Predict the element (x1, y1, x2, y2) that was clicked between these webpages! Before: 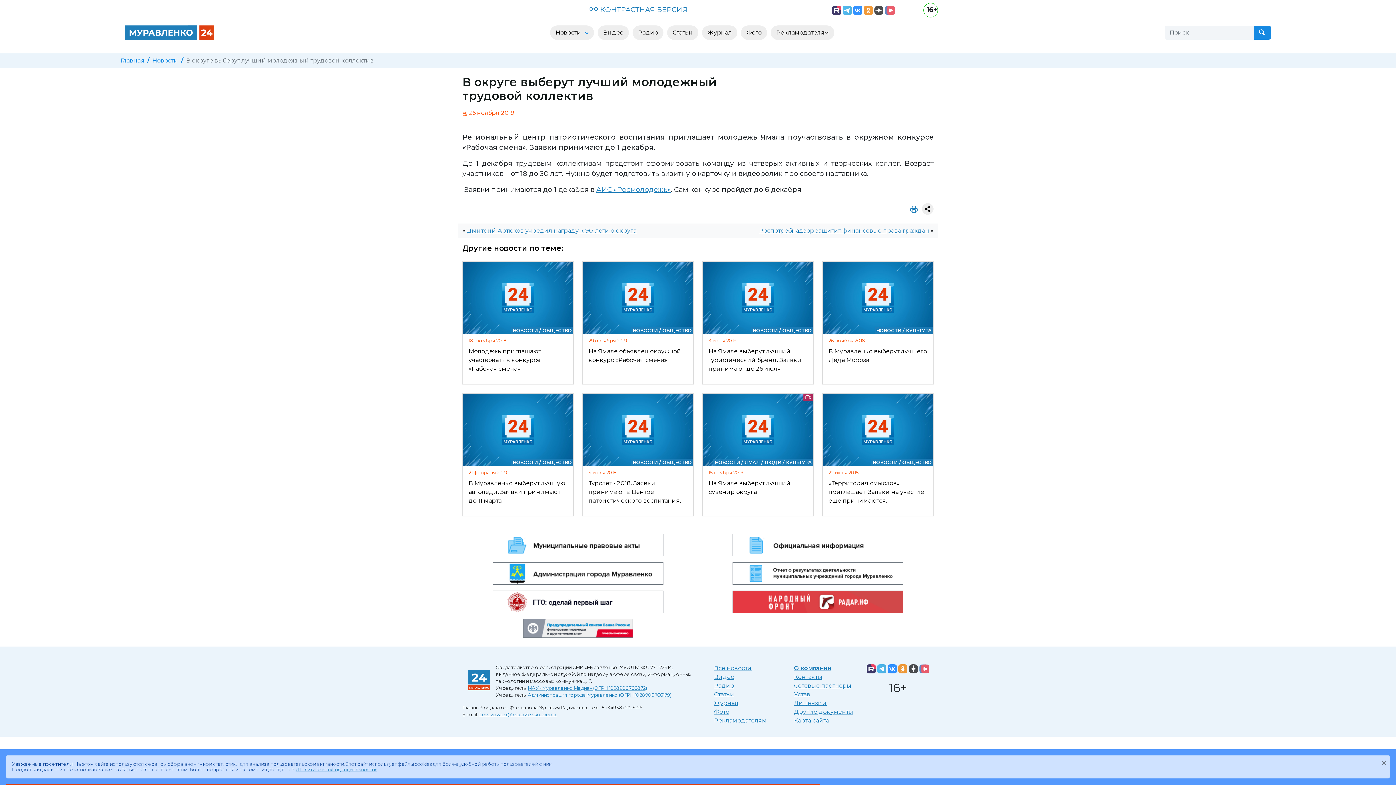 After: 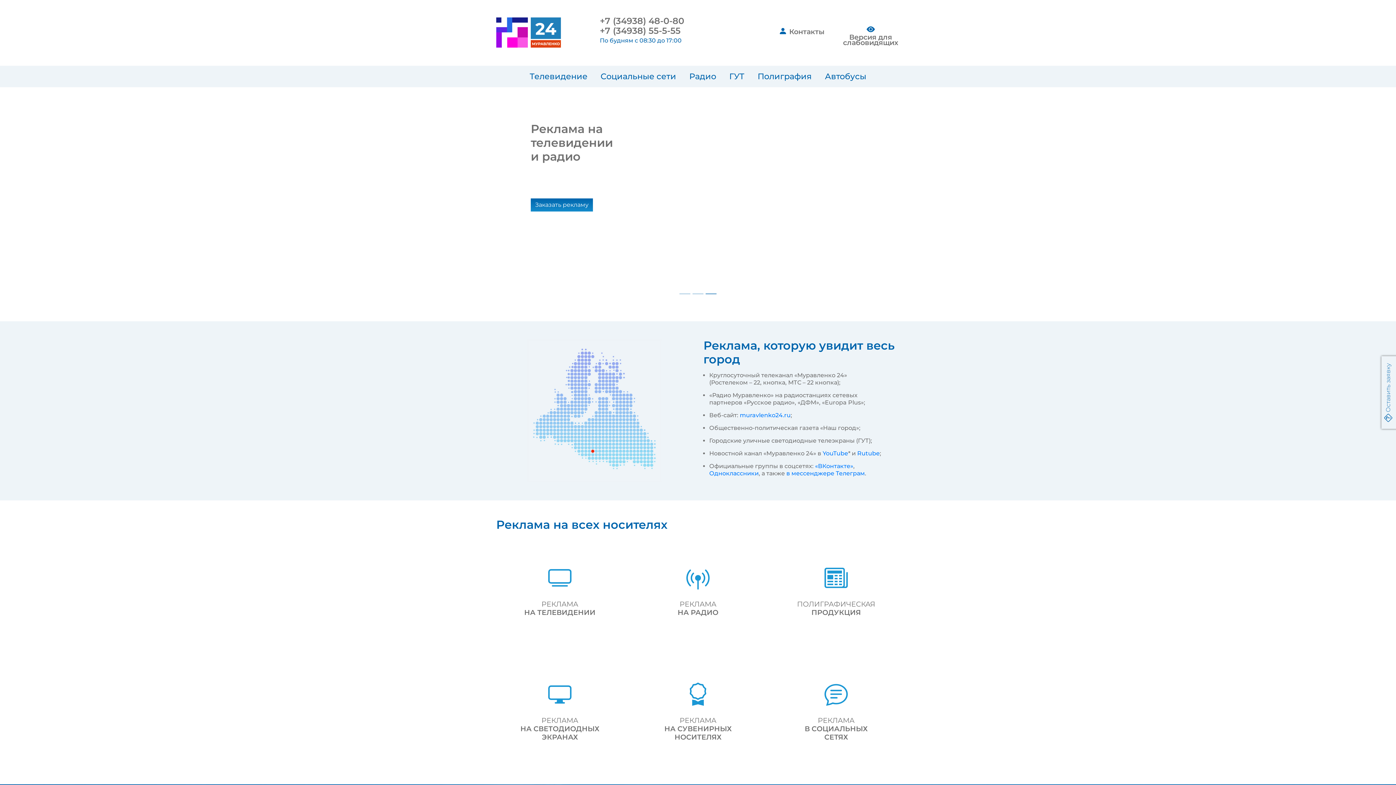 Action: label: МАУ «Муравленко Медиа» (ОГРН 1028900766872) bbox: (528, 685, 647, 691)